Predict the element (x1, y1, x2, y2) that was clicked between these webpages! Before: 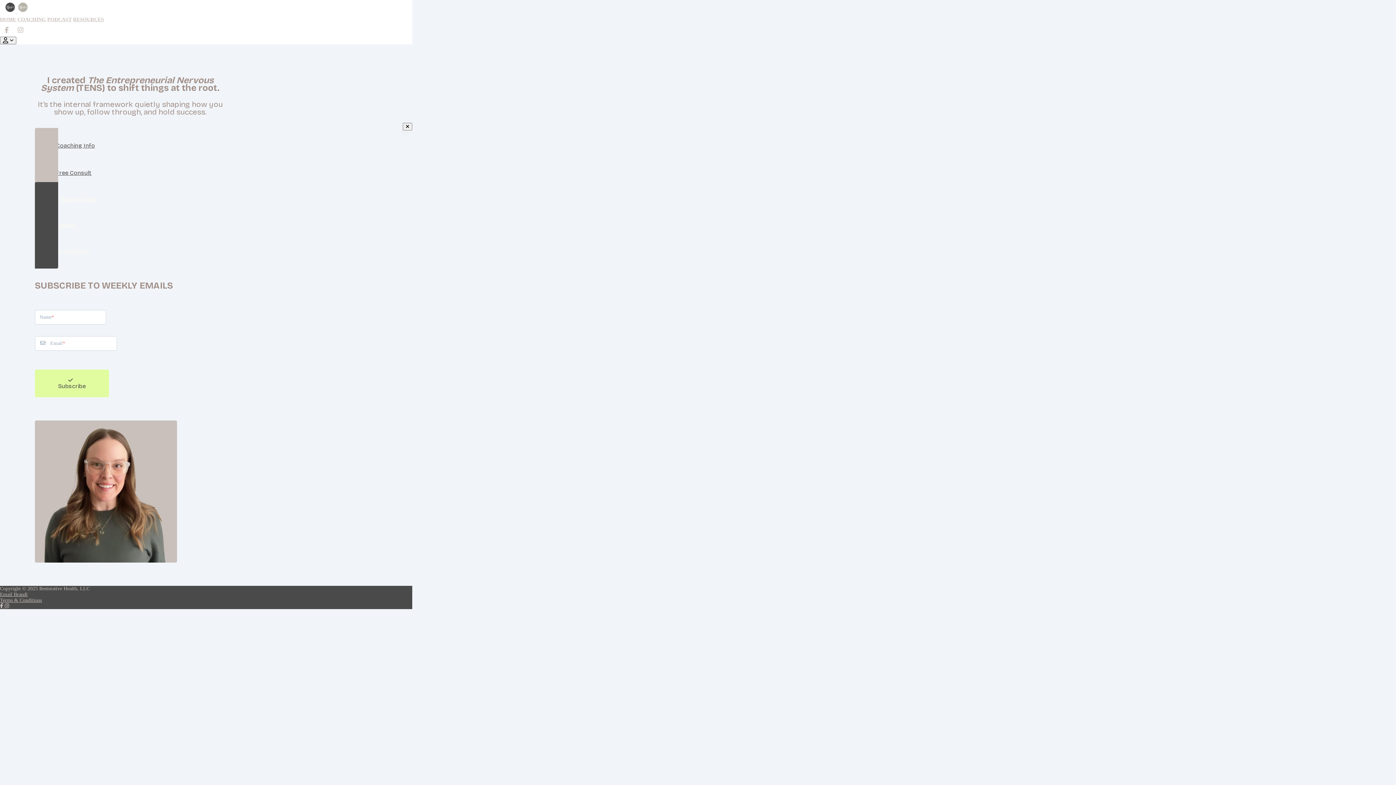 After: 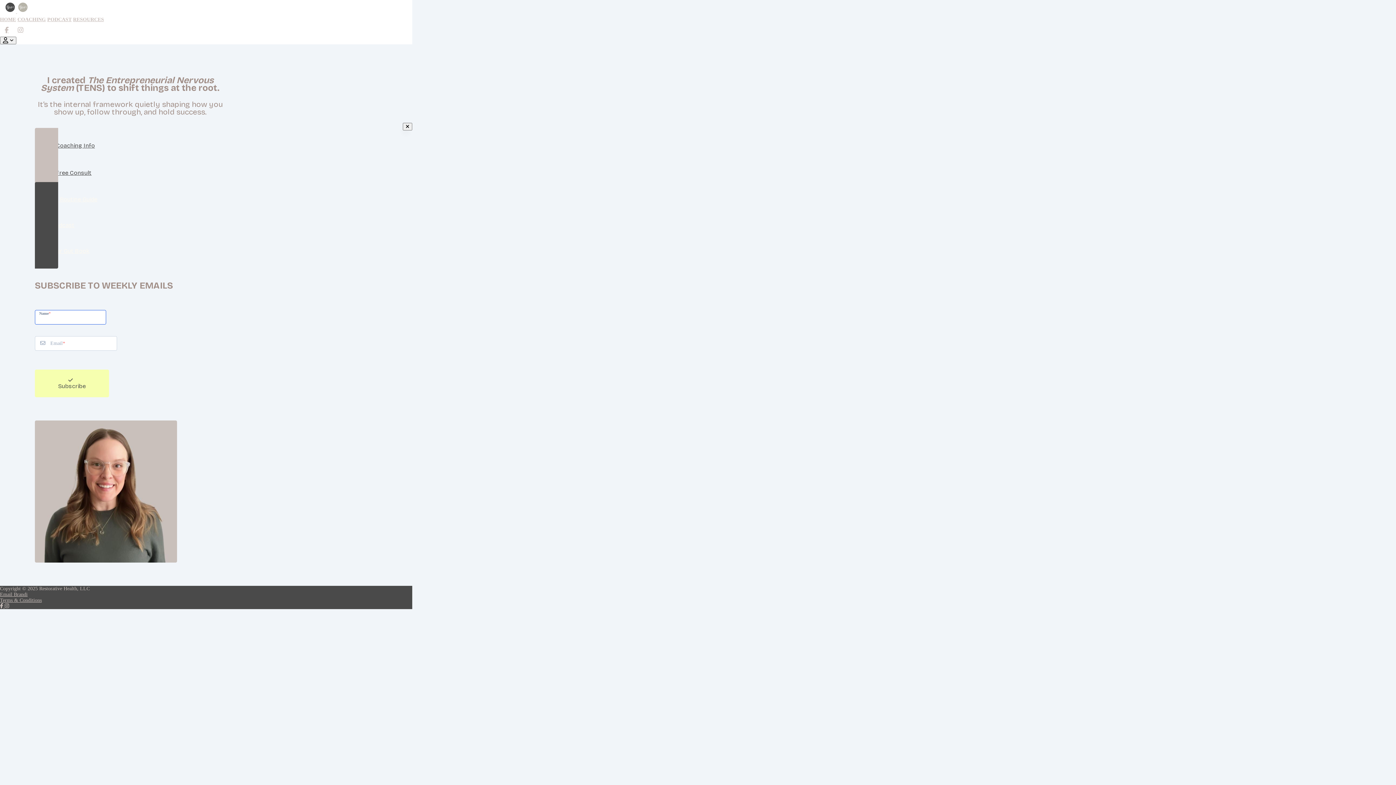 Action: bbox: (34, 362, 109, 390) label: Subscribe